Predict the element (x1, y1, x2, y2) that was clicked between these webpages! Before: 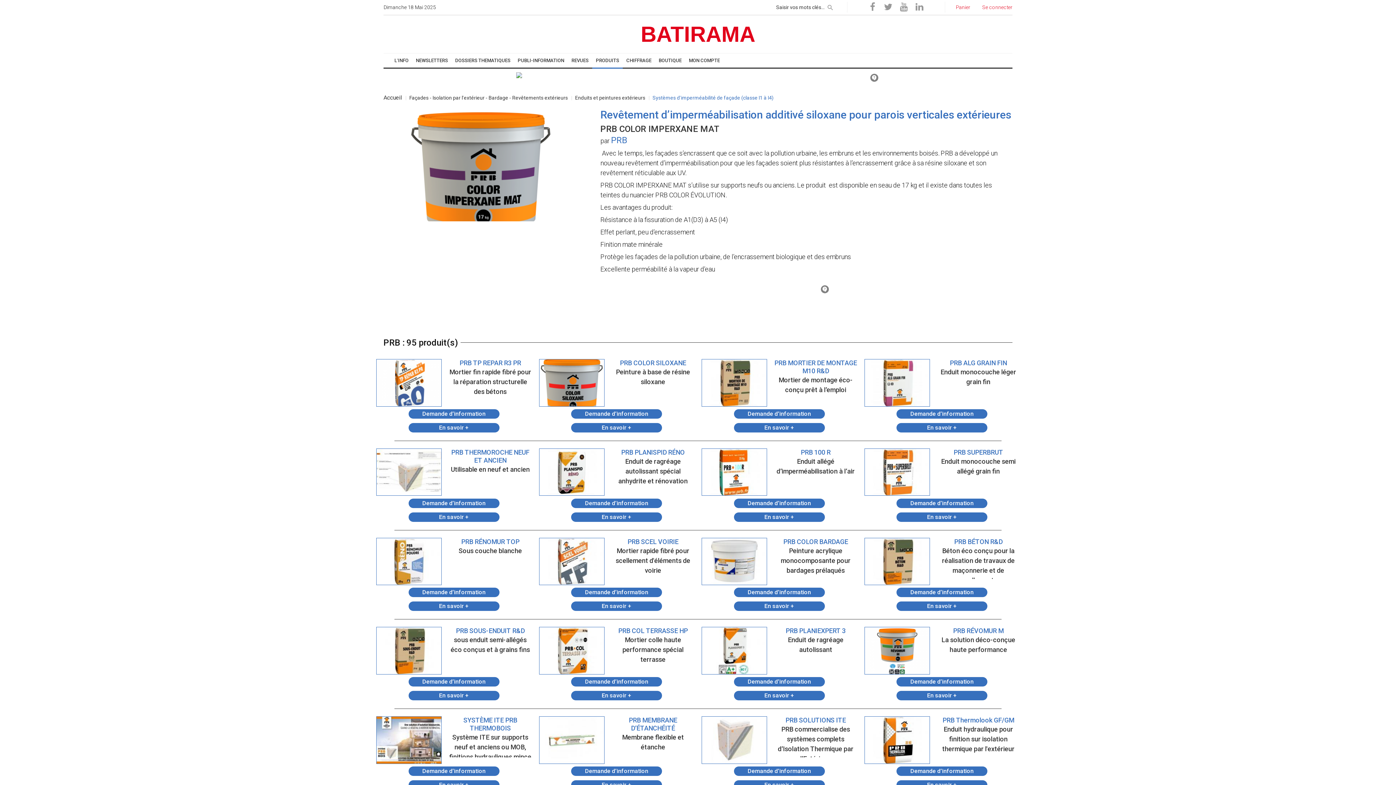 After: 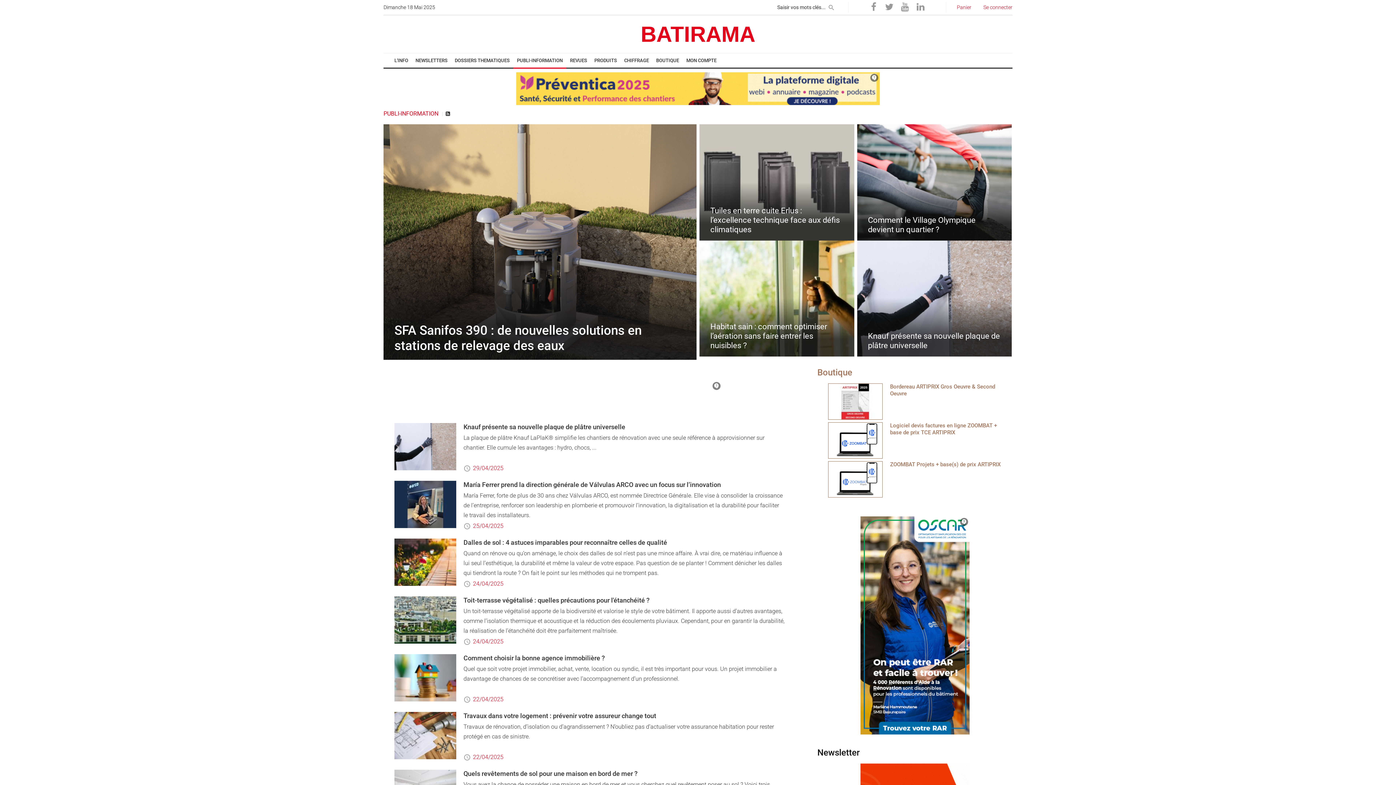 Action: bbox: (514, 53, 568, 67) label: PUBLI-INFORMATION